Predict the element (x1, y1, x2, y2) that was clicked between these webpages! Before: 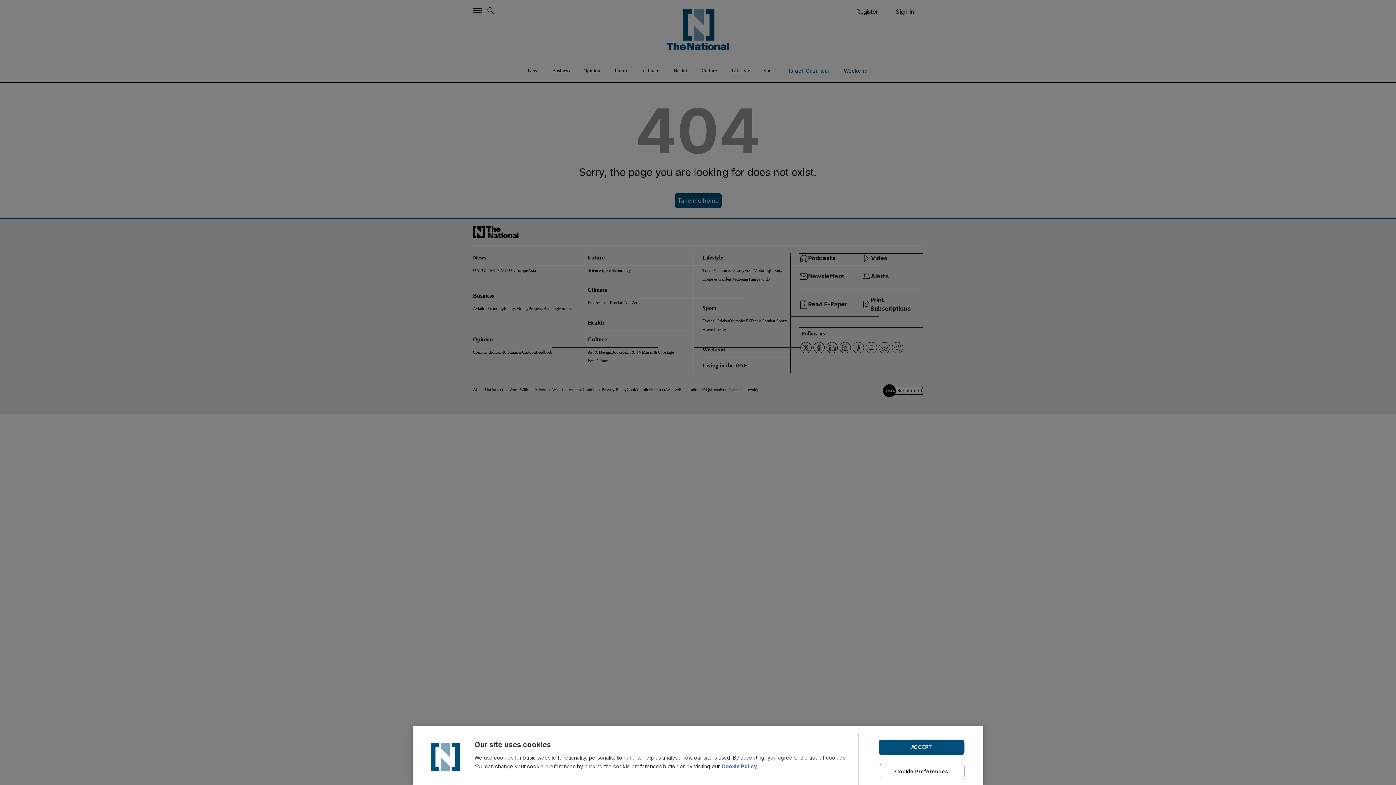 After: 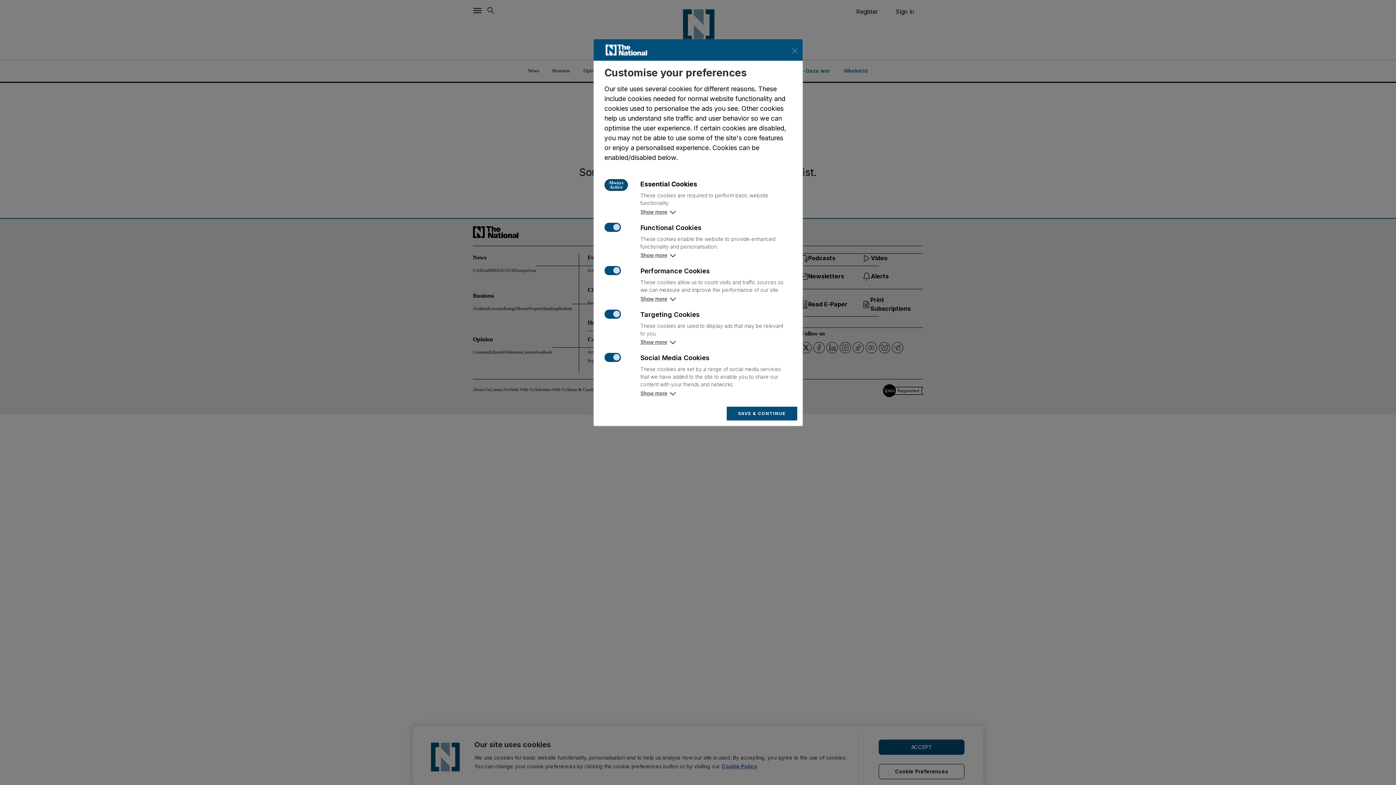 Action: label: Cookie Preferences bbox: (878, 764, 964, 779)